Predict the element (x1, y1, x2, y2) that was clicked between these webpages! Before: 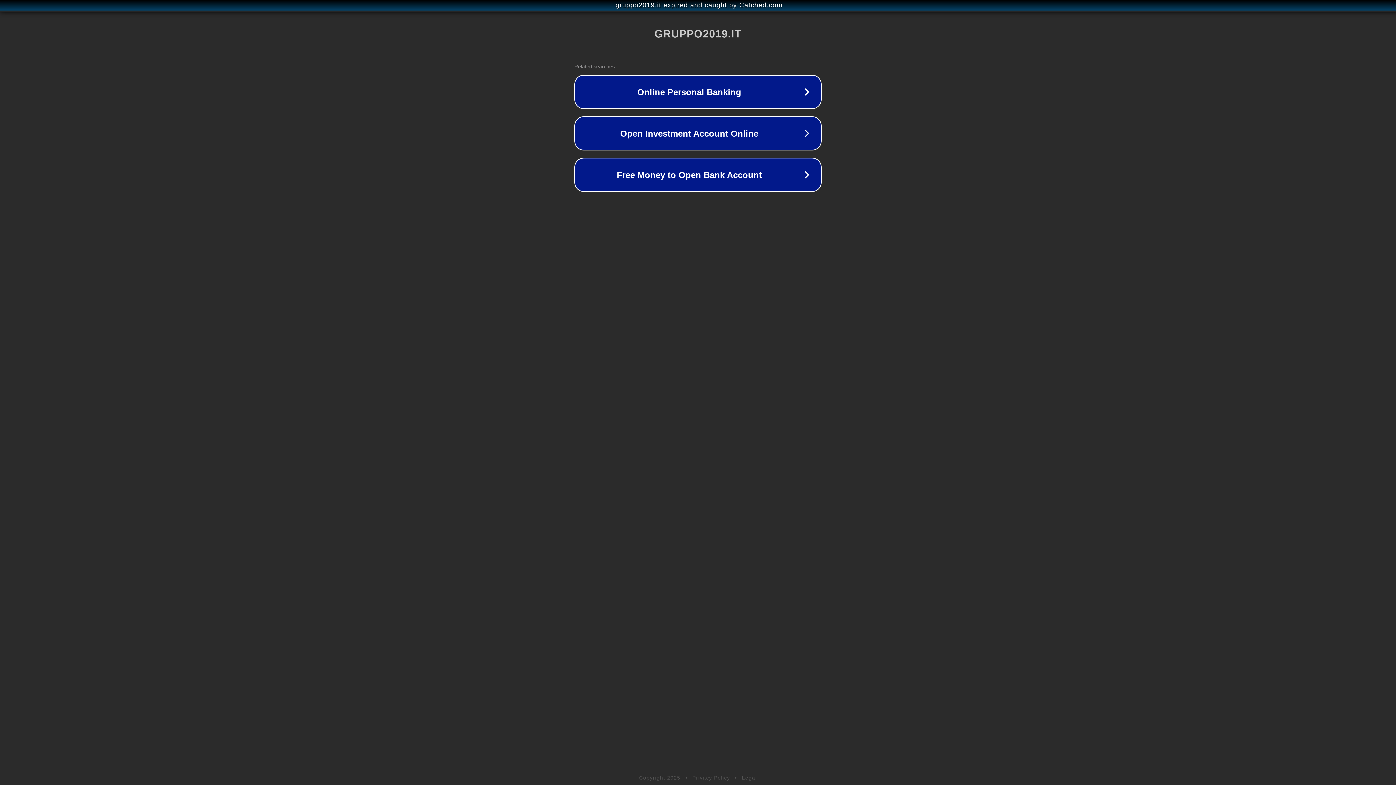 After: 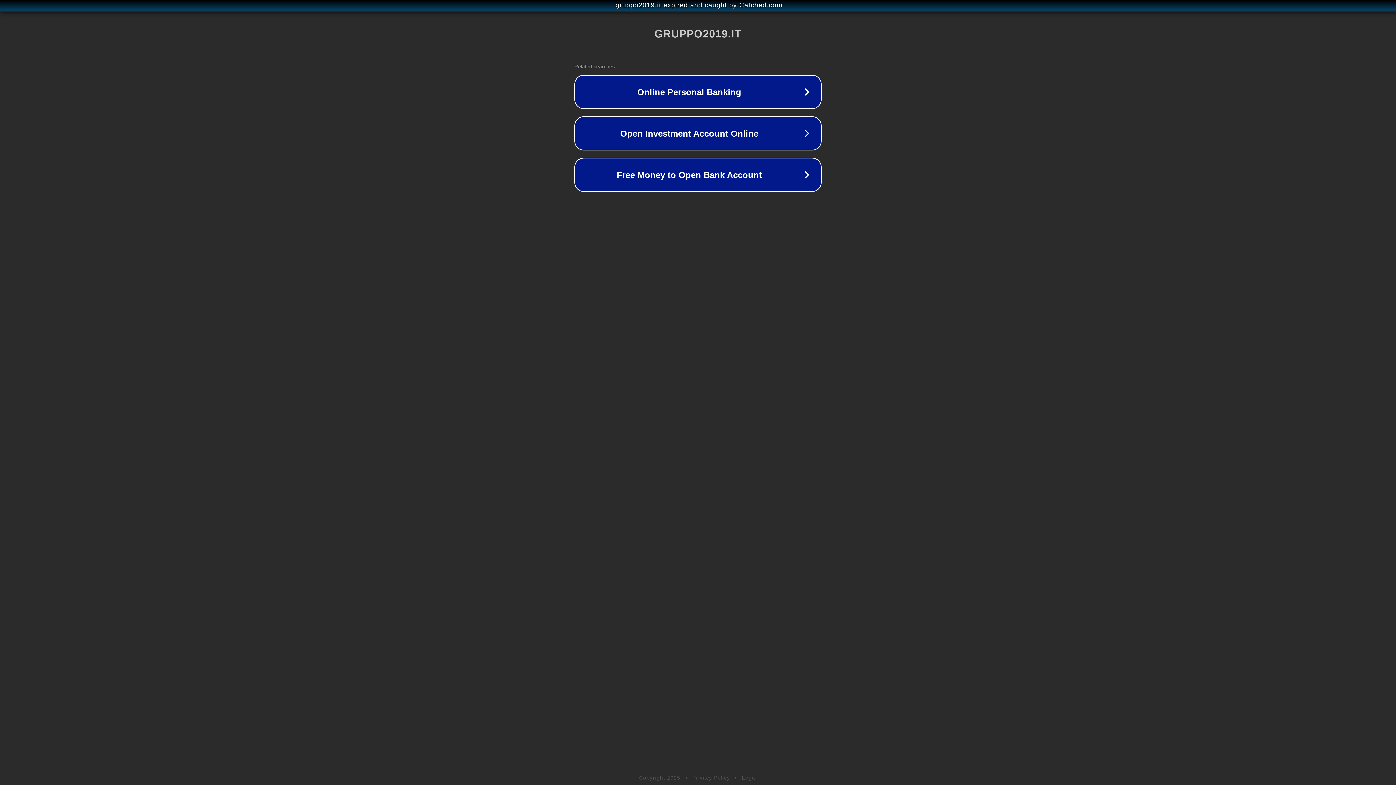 Action: bbox: (742, 775, 757, 781) label: Legal